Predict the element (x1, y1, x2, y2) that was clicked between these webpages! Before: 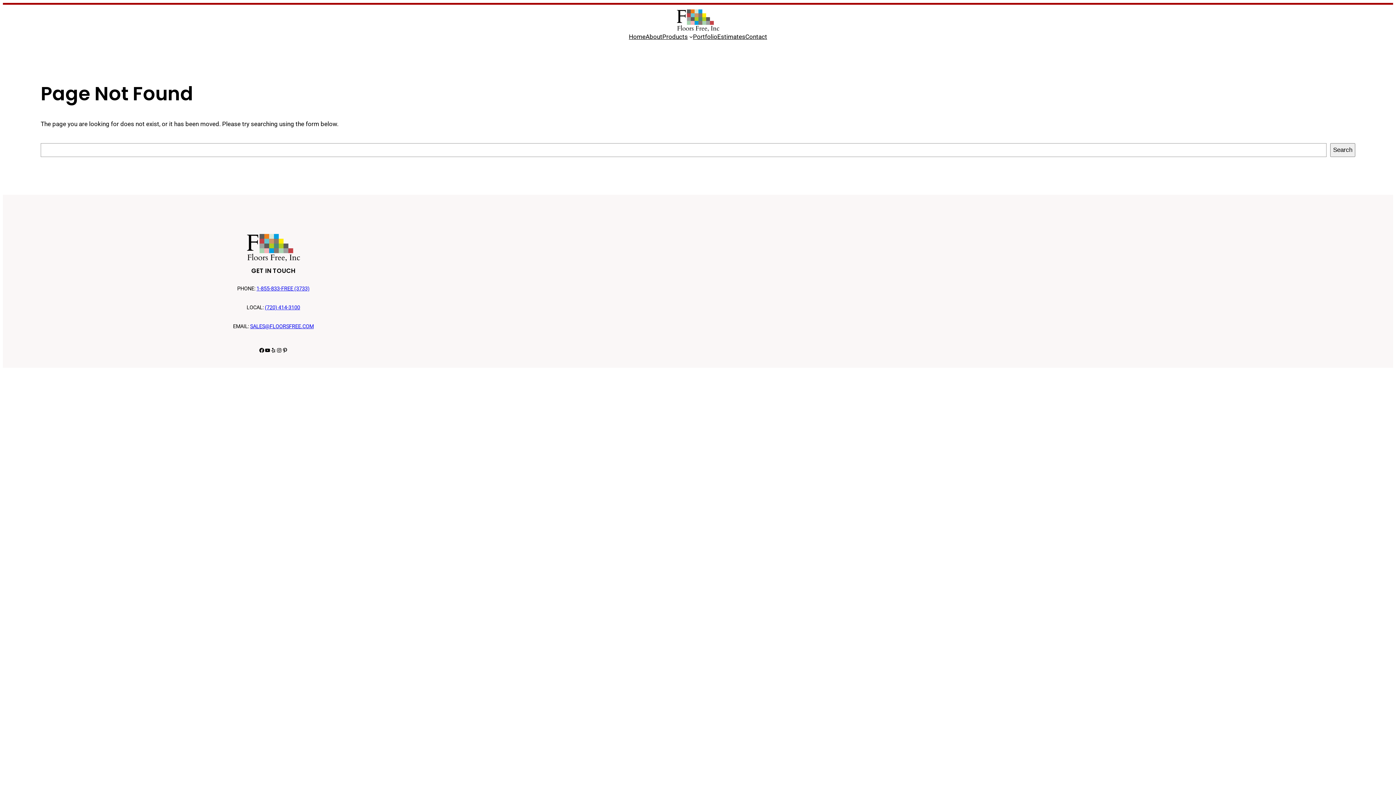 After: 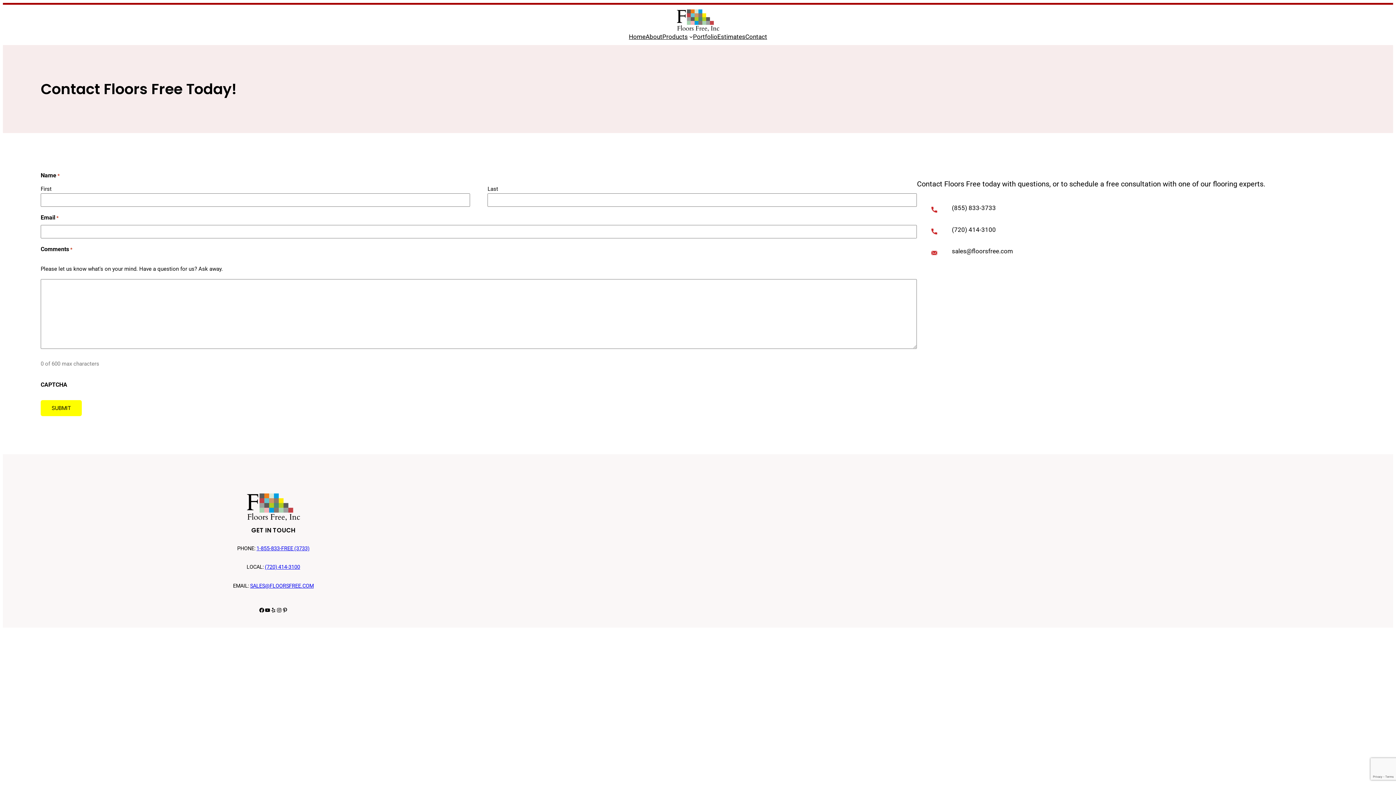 Action: label: Contact bbox: (745, 31, 767, 41)